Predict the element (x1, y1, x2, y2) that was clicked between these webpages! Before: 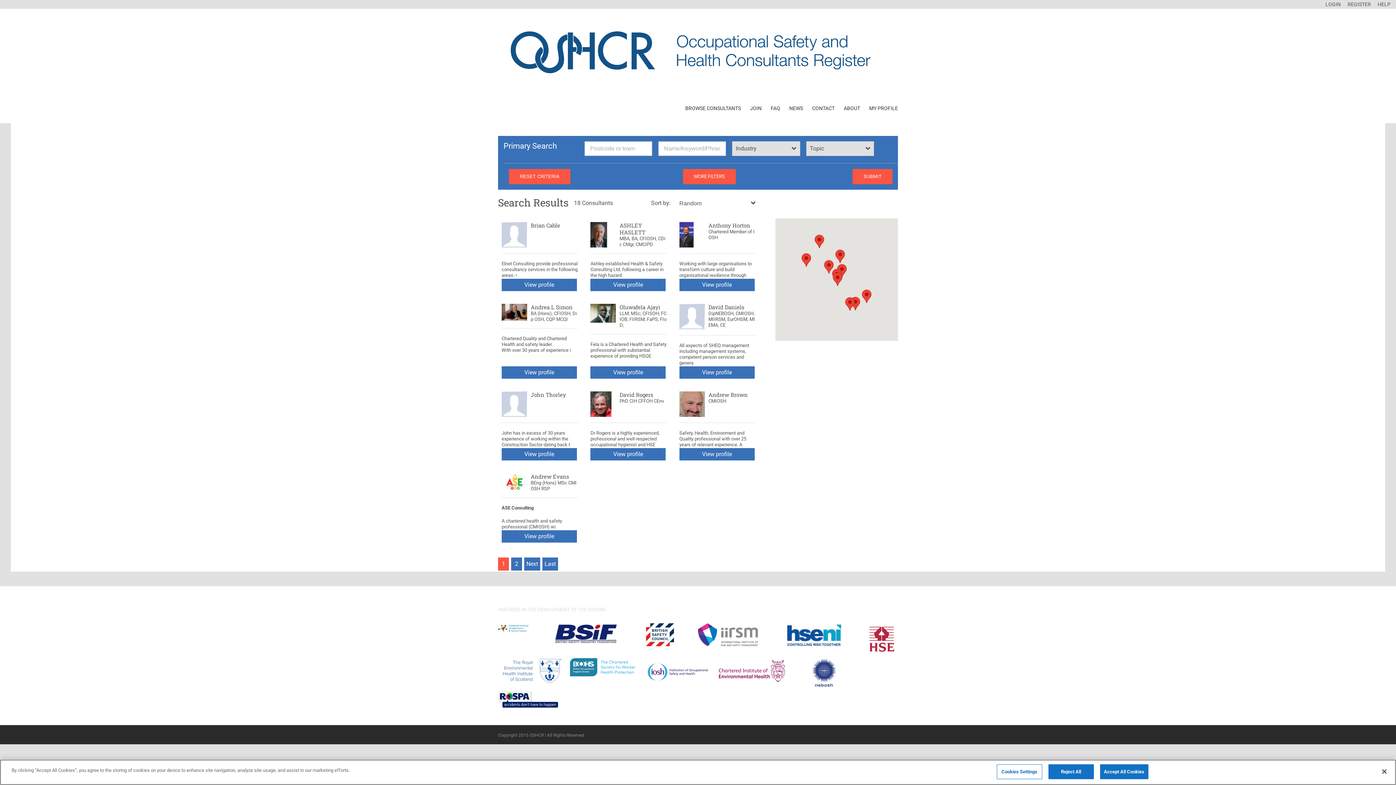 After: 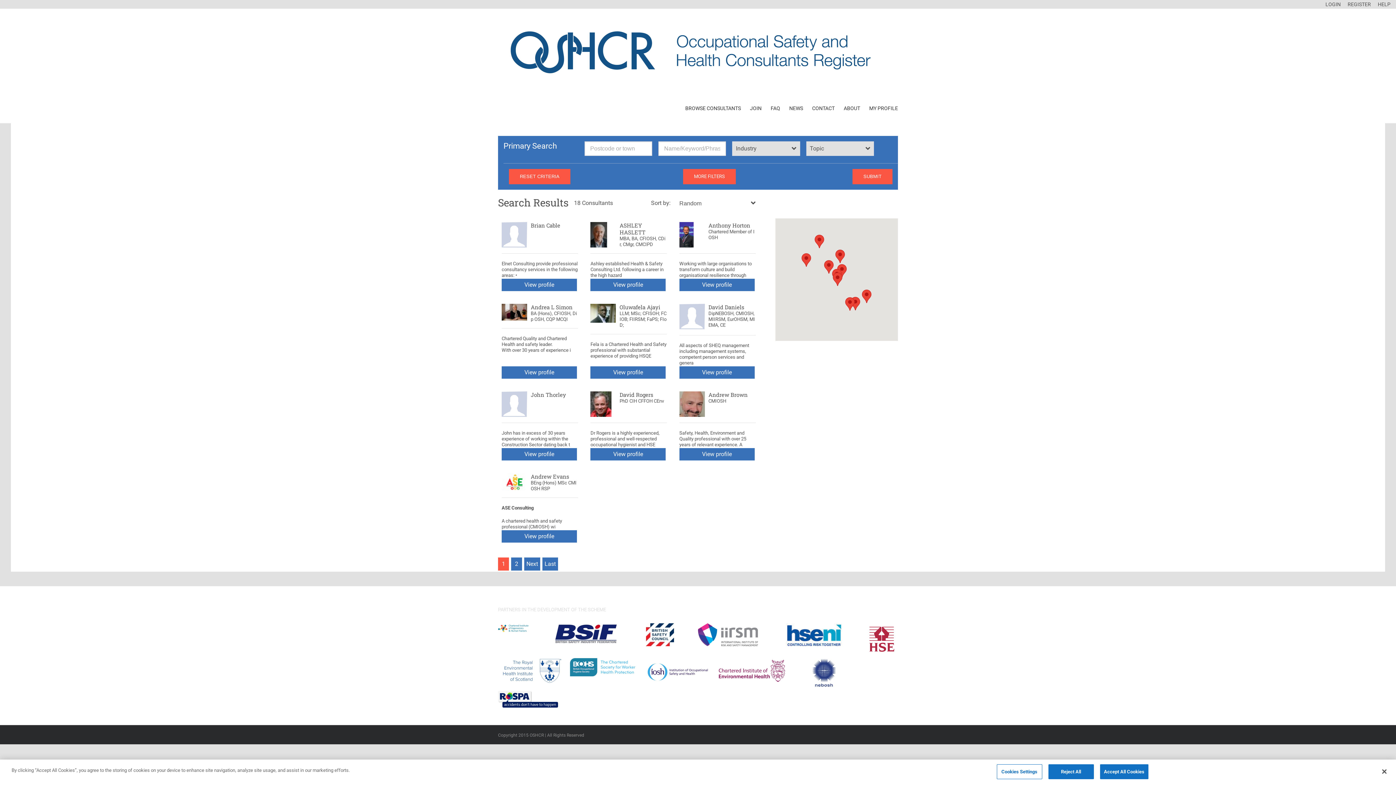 Action: label: 1 bbox: (498, 557, 509, 570)